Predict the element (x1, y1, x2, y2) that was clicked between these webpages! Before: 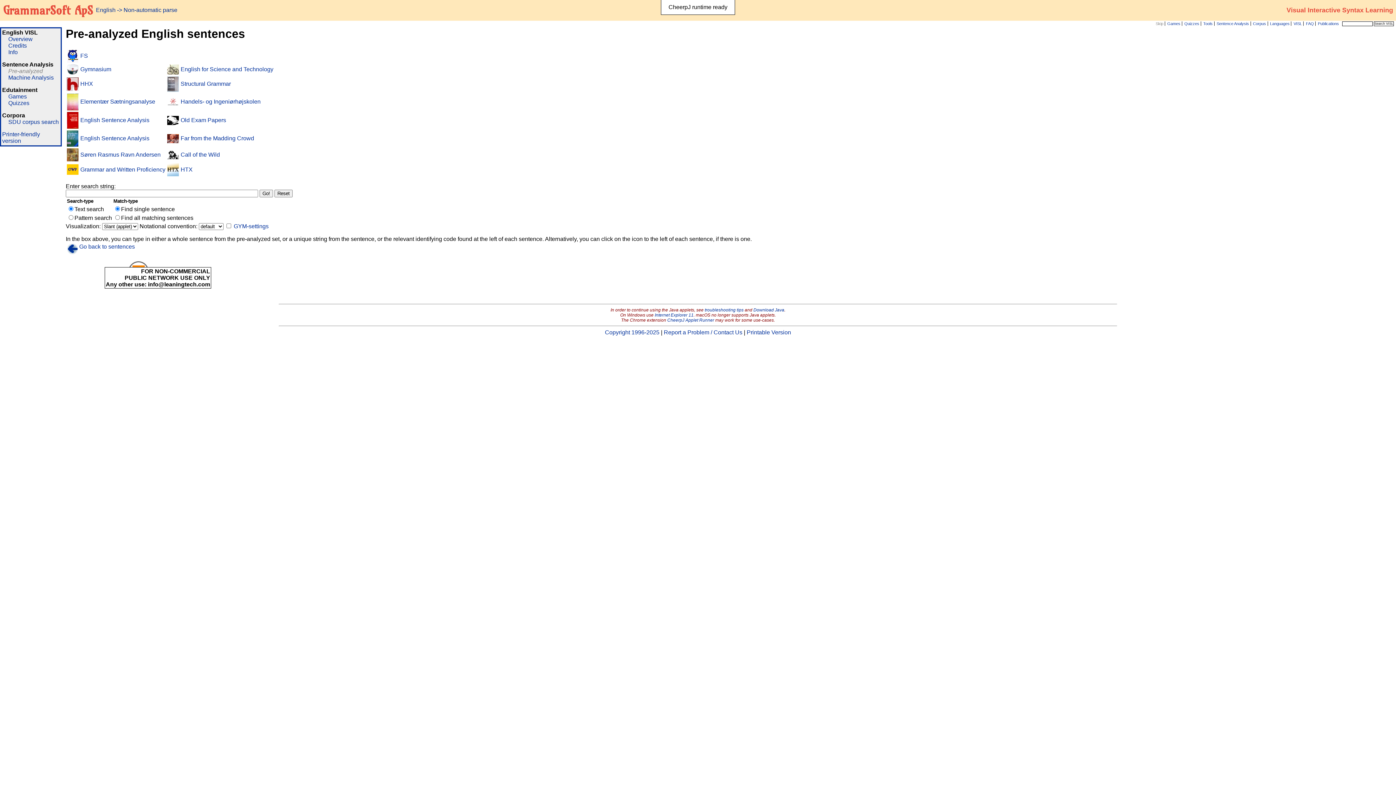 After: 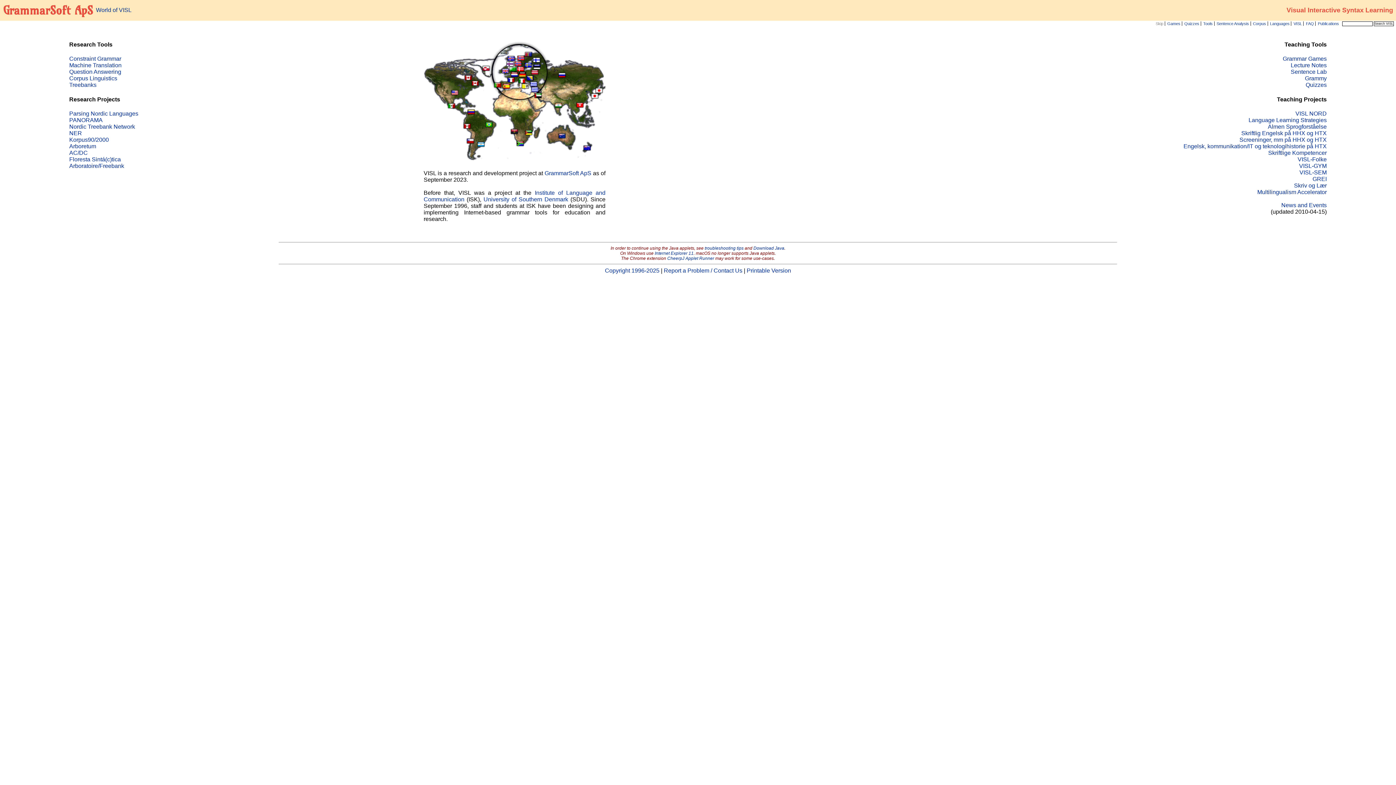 Action: bbox: (1291, 21, 1302, 25) label: VISL